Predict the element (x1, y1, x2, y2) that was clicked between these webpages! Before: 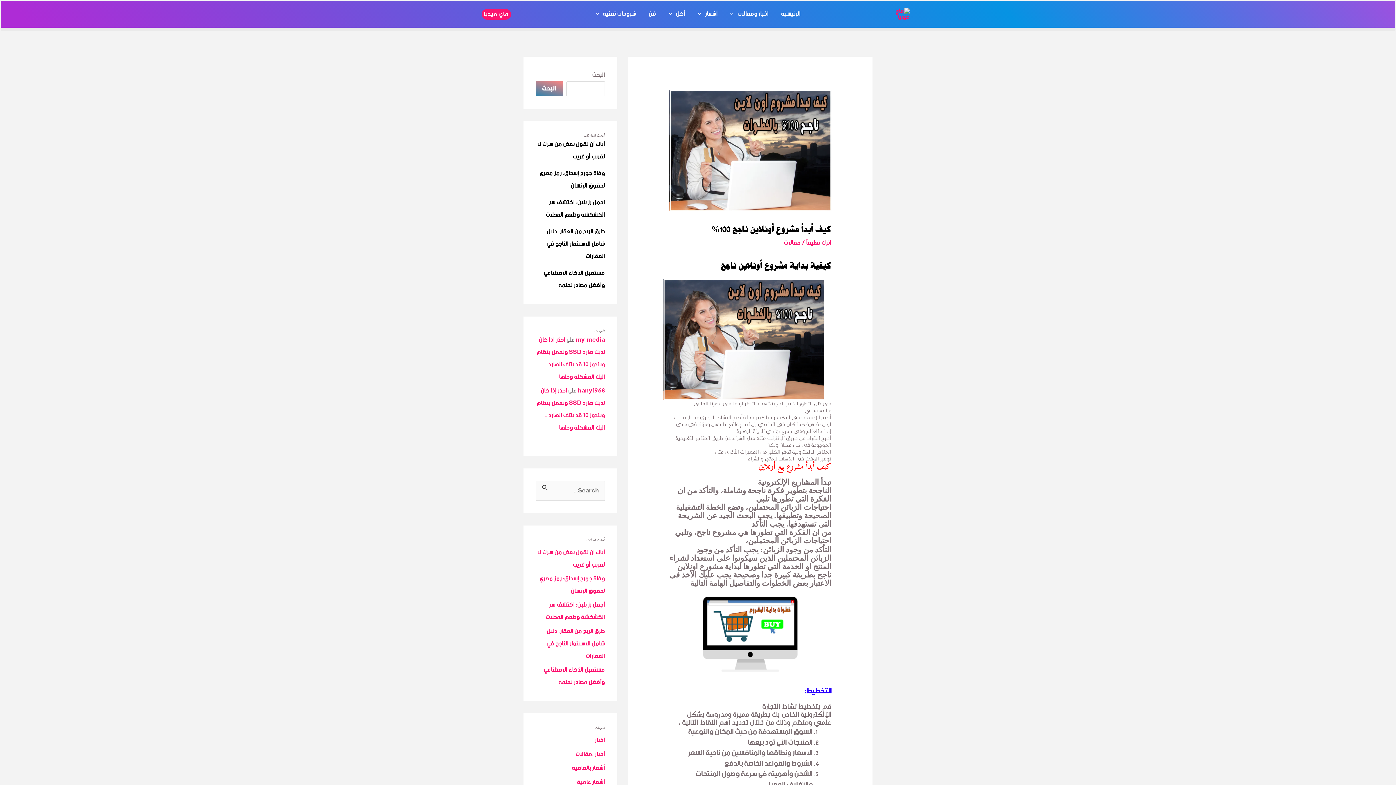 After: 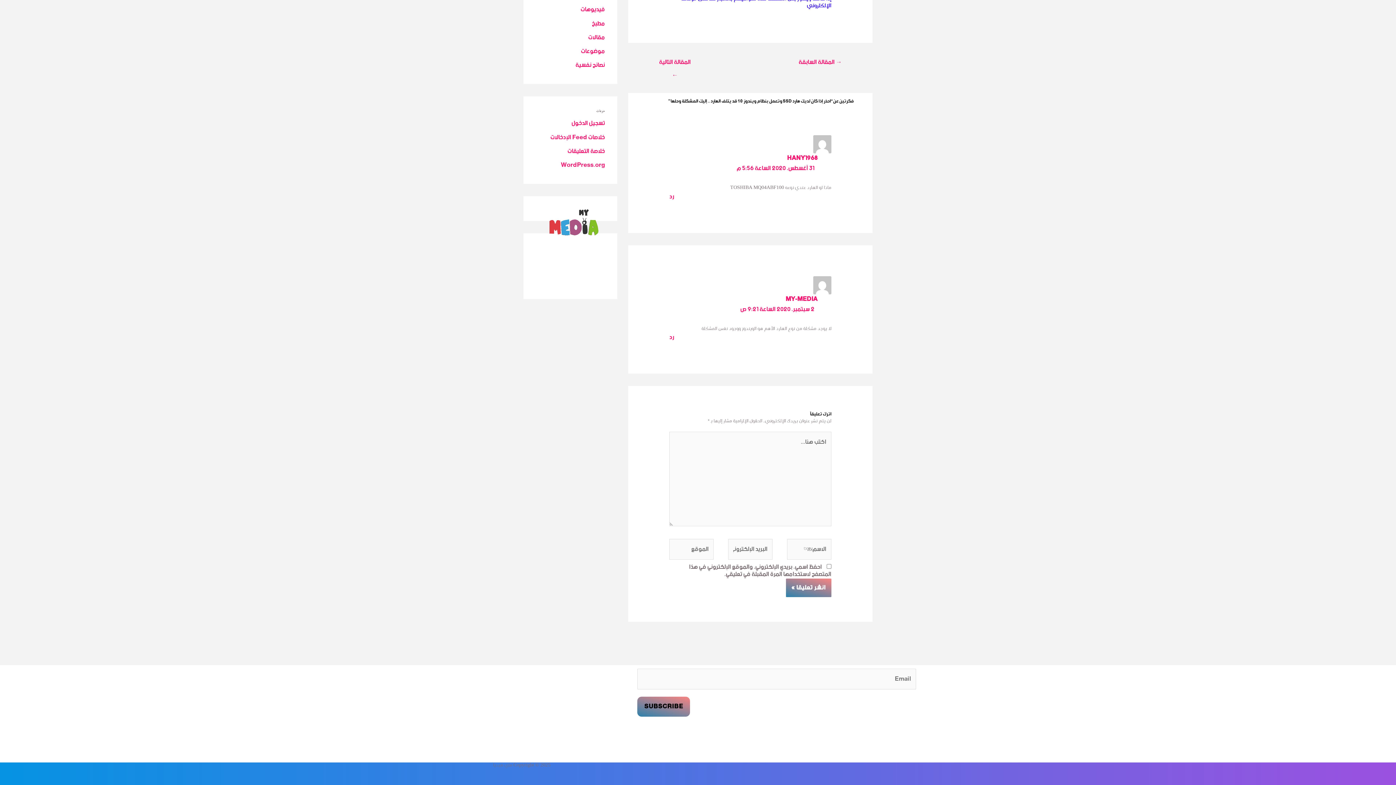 Action: bbox: (536, 384, 605, 435) label: احذر إذا كان لديك هارد SSD وتعمل بنظام ويندوز 10 قد يتلف الهارد .. إليك المشكلة وحلها